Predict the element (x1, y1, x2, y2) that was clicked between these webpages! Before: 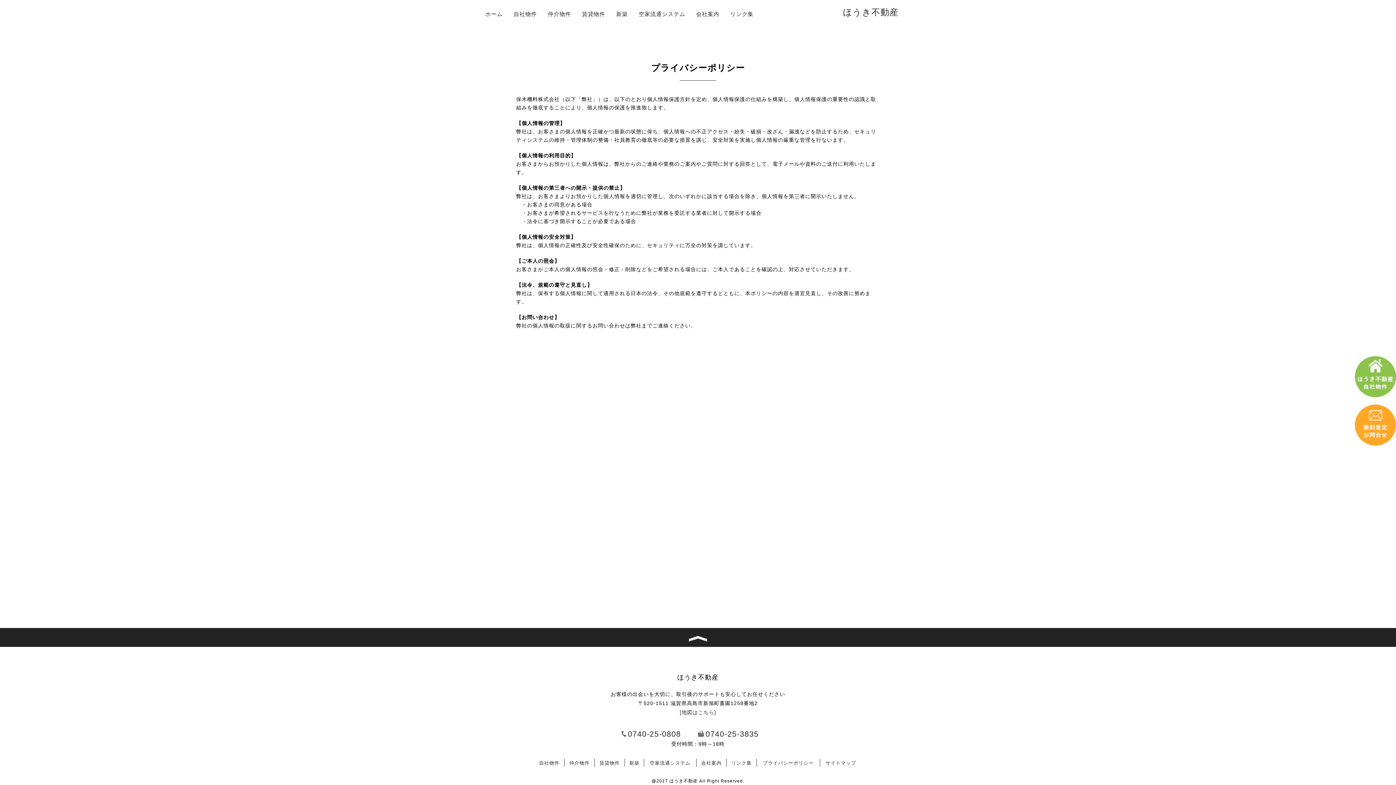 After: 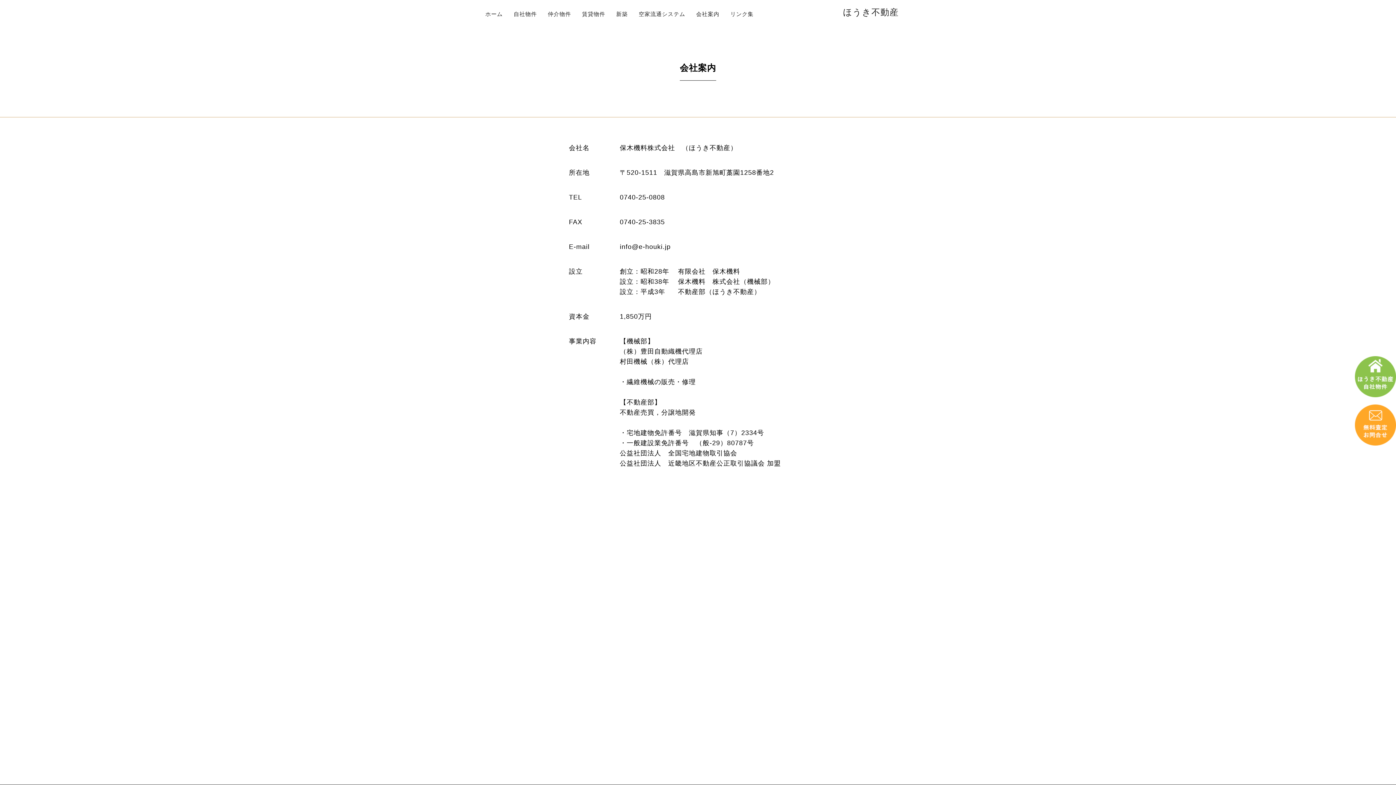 Action: bbox: (701, 760, 721, 766) label: 会社案内